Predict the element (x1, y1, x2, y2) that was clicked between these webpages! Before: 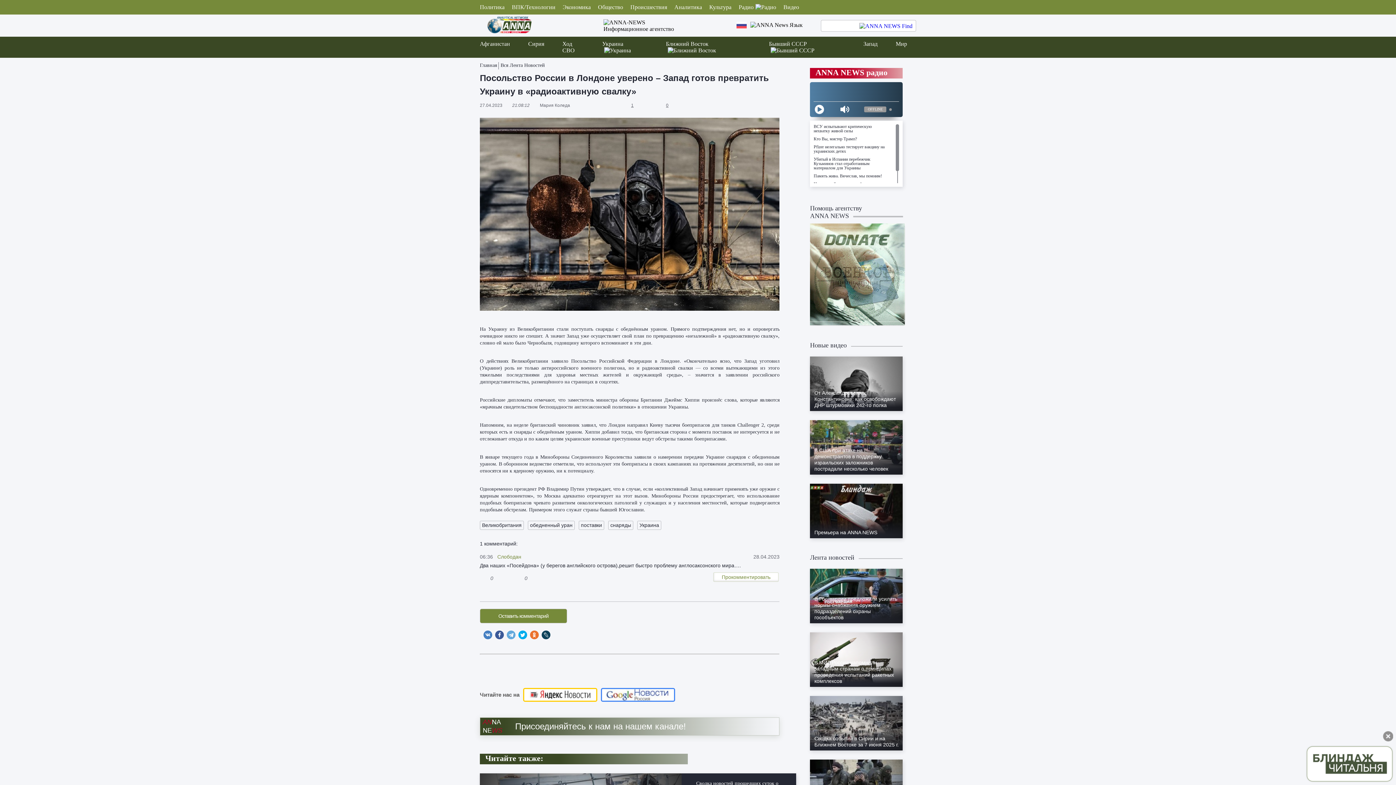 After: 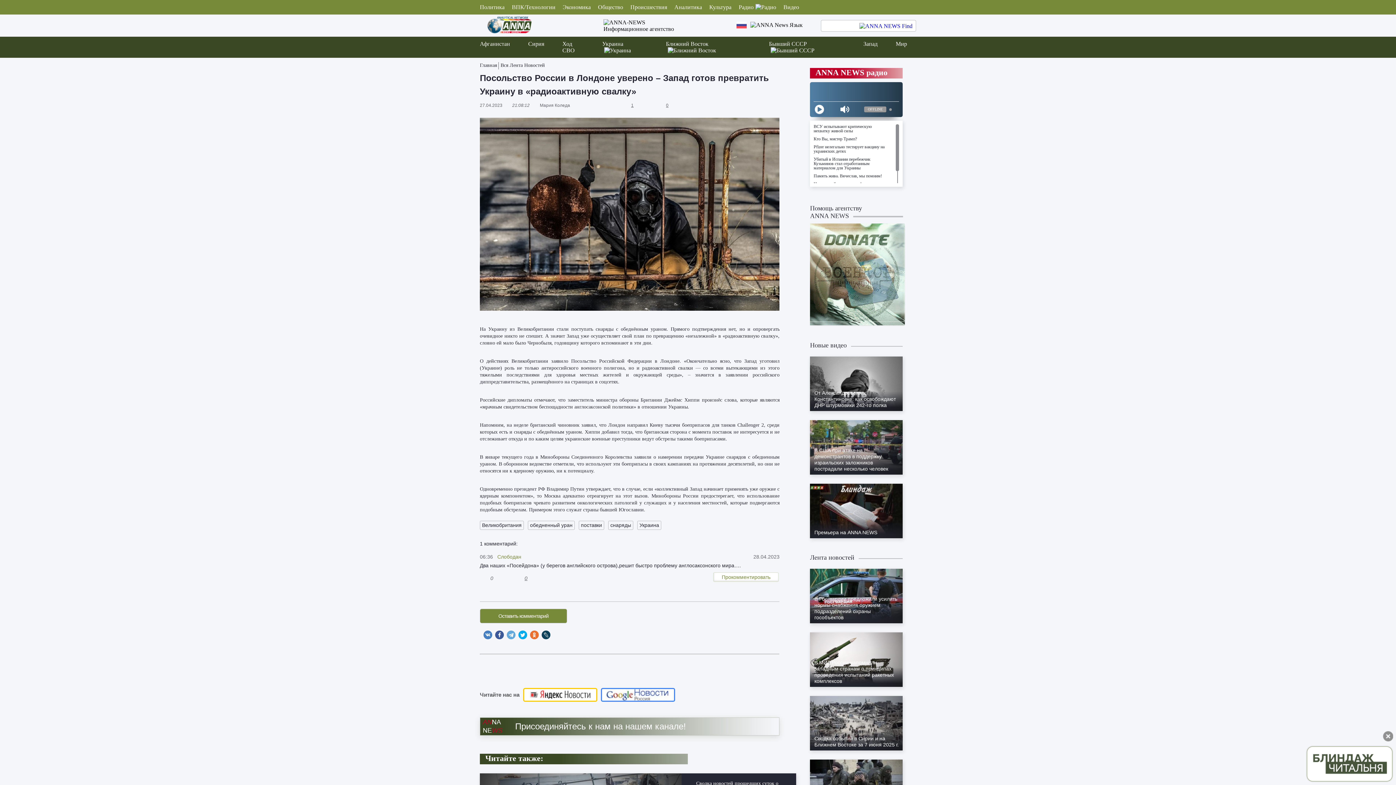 Action: label:  0 bbox: (514, 573, 537, 581)